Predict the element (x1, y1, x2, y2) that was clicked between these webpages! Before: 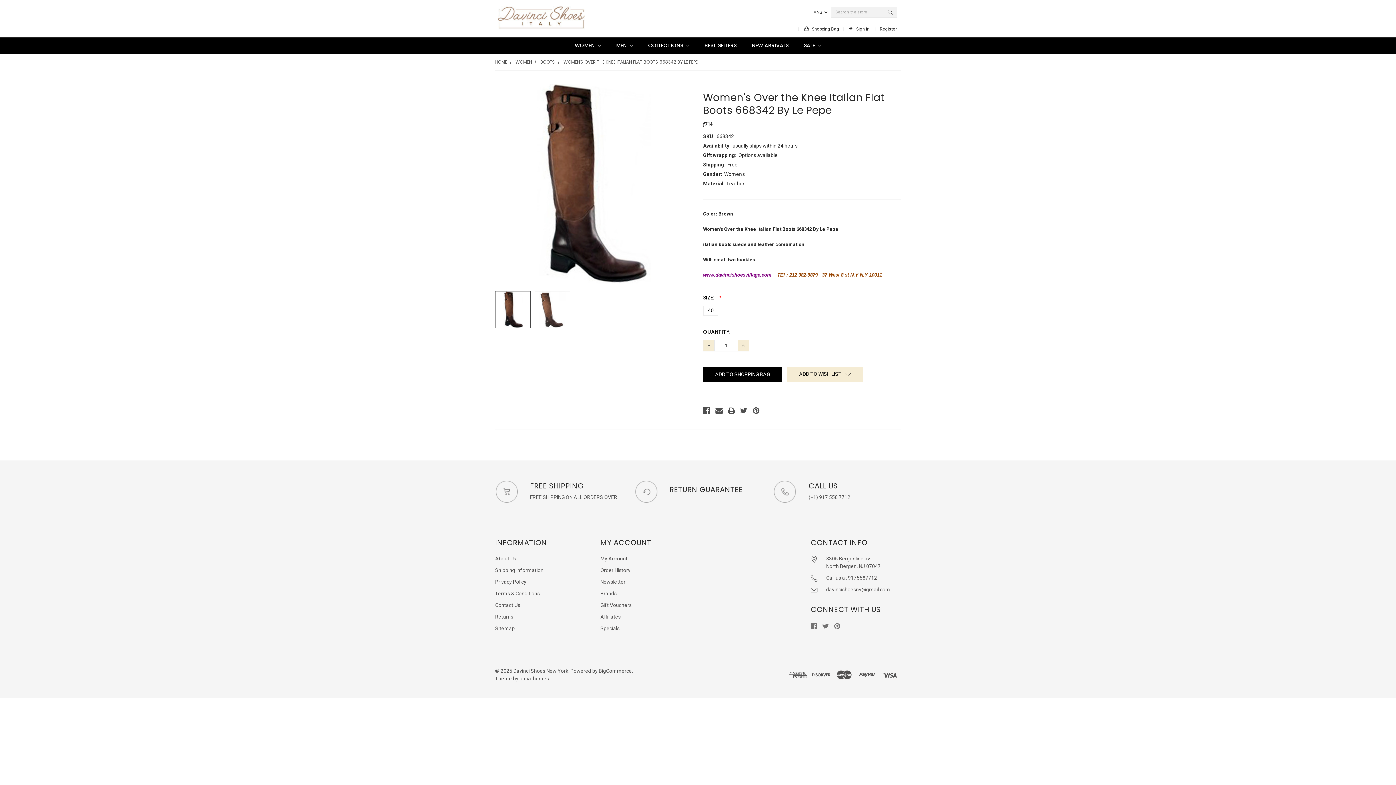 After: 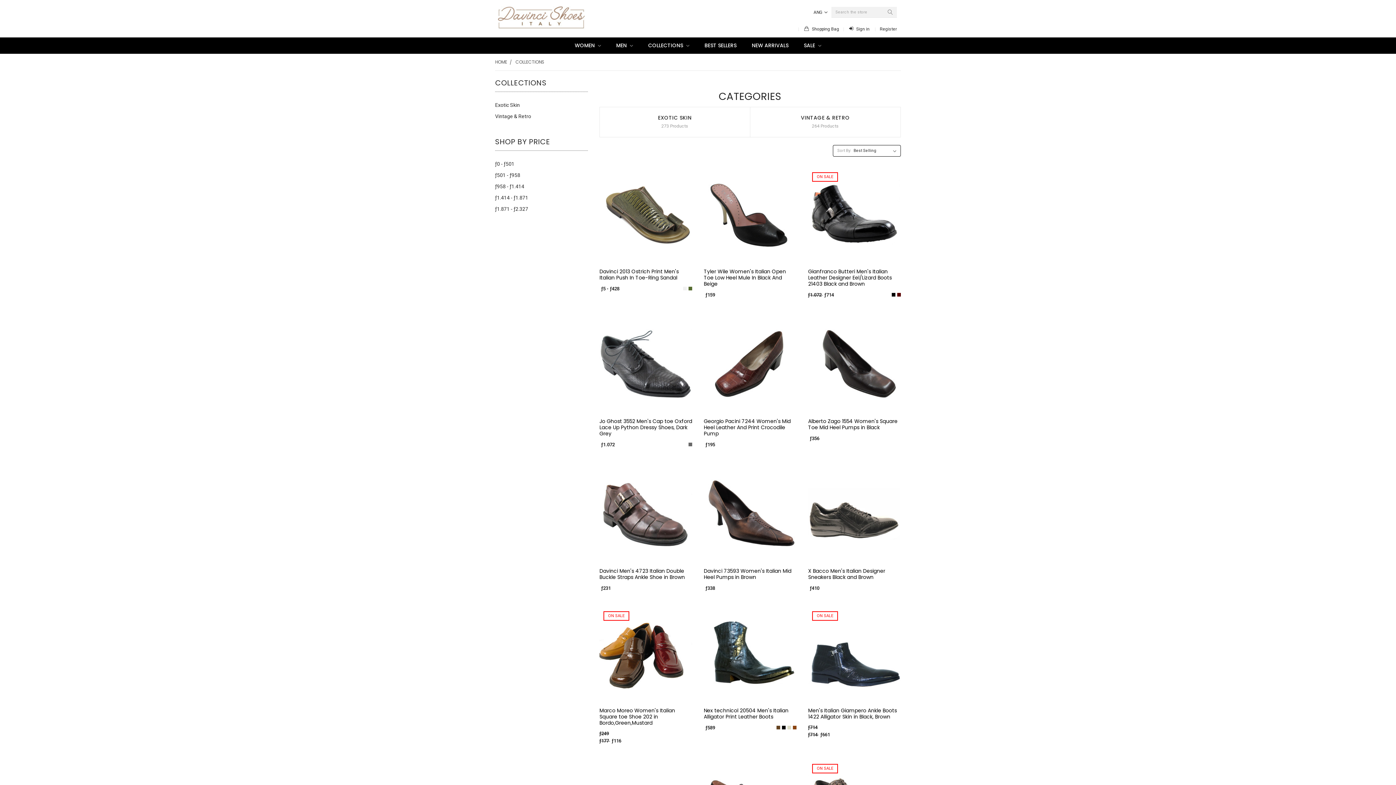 Action: bbox: (640, 37, 697, 53) label: COLLECTIONS 